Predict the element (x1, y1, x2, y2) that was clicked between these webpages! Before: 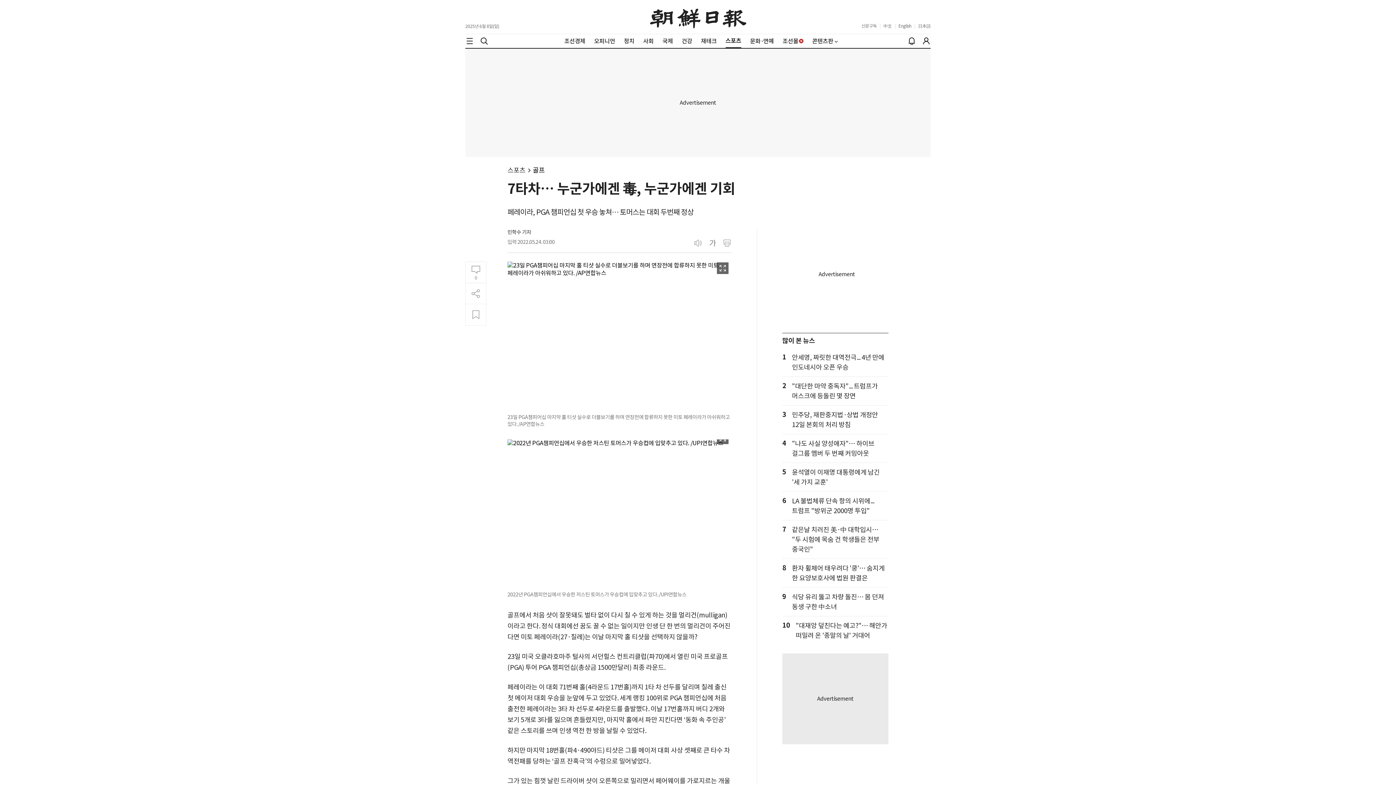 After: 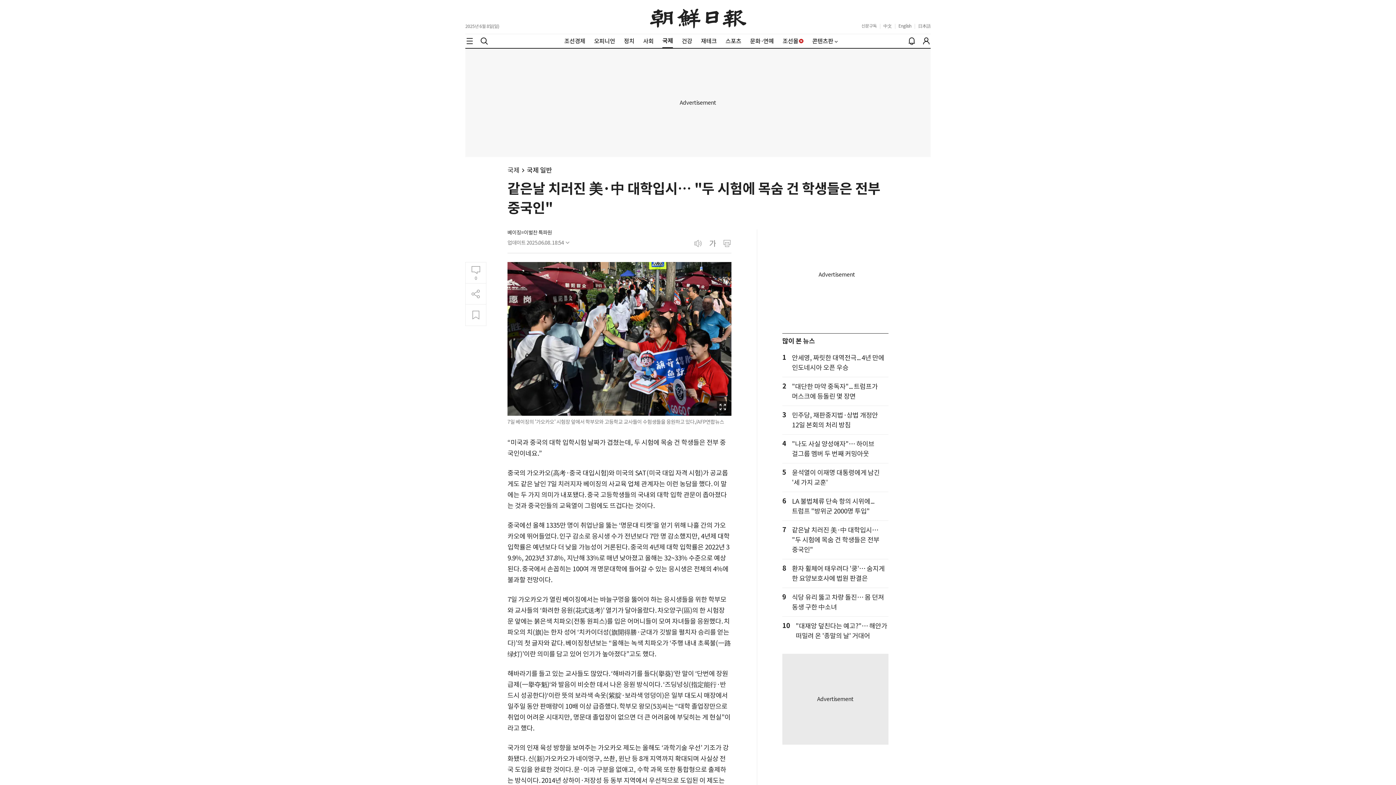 Action: bbox: (792, 525, 879, 553) label: 같은날 치러진 美·中 대학입시… "두 시험에 목숨 건 학생들은 전부 중국인"